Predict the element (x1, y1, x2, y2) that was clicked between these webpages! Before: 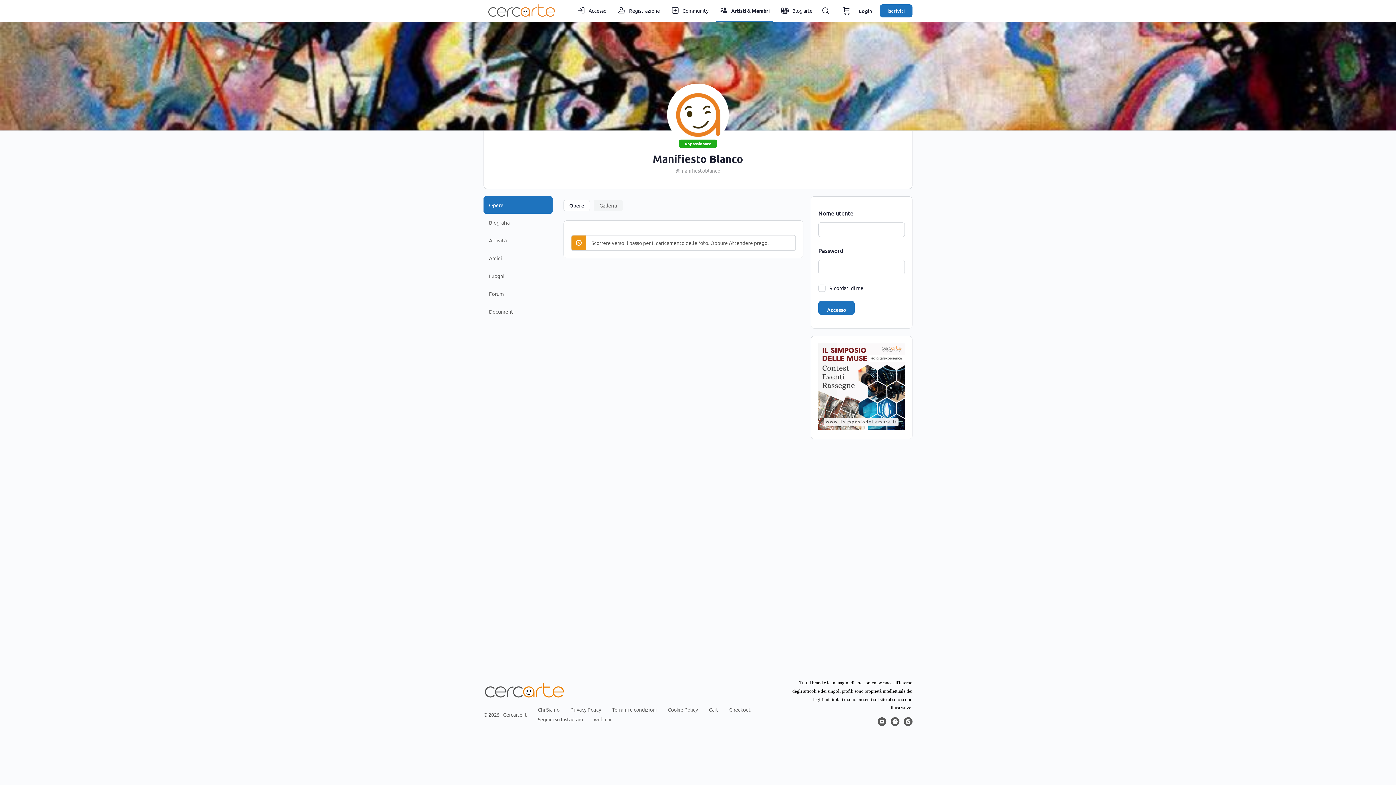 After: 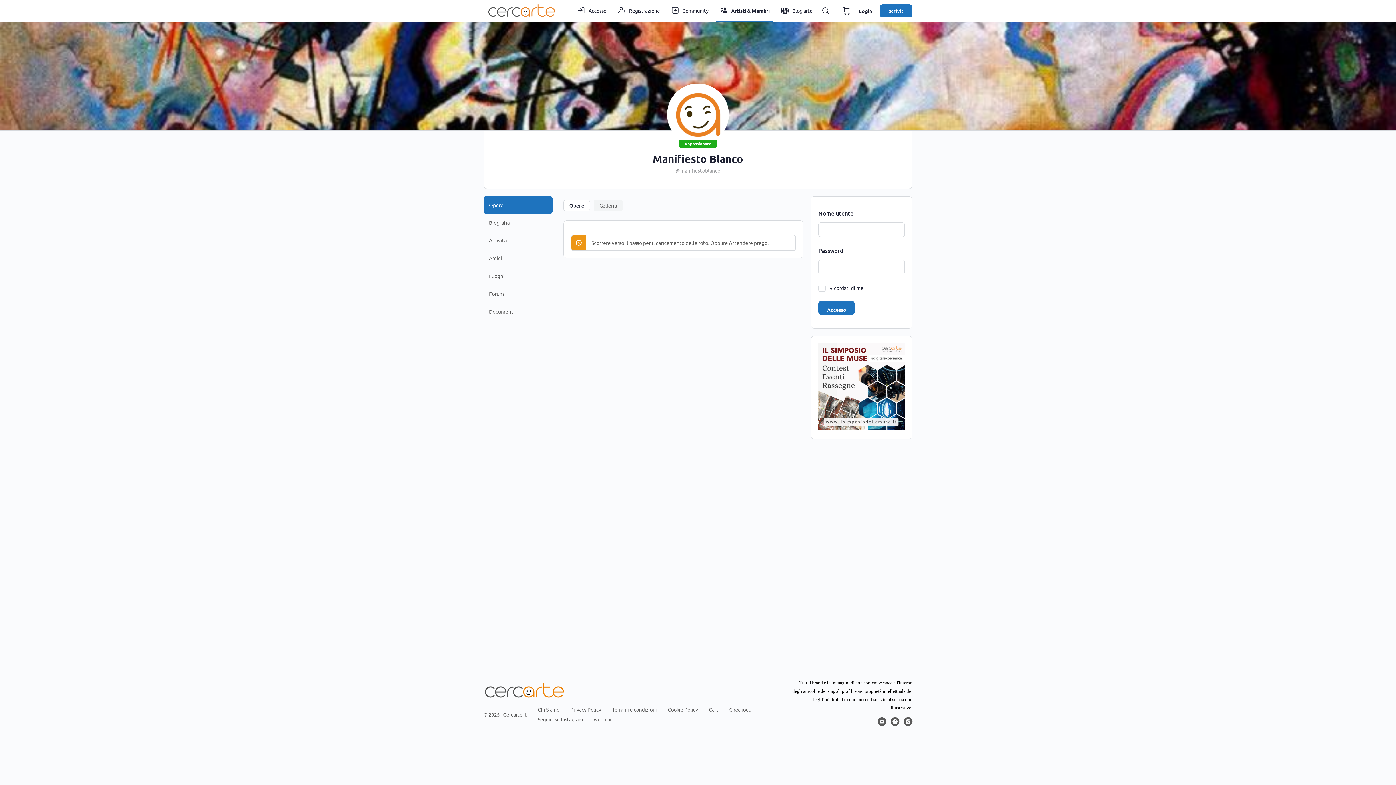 Action: bbox: (563, 200, 590, 211) label: Opere